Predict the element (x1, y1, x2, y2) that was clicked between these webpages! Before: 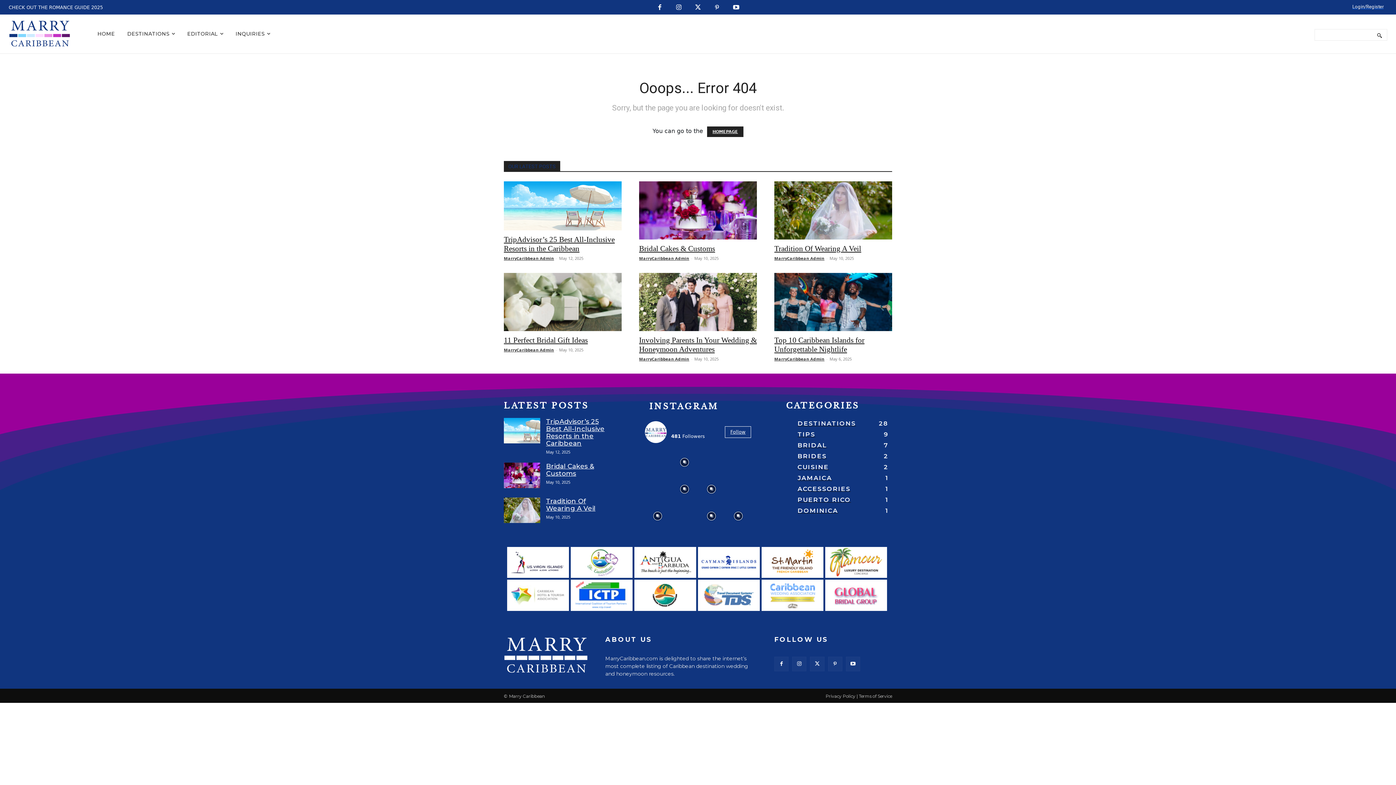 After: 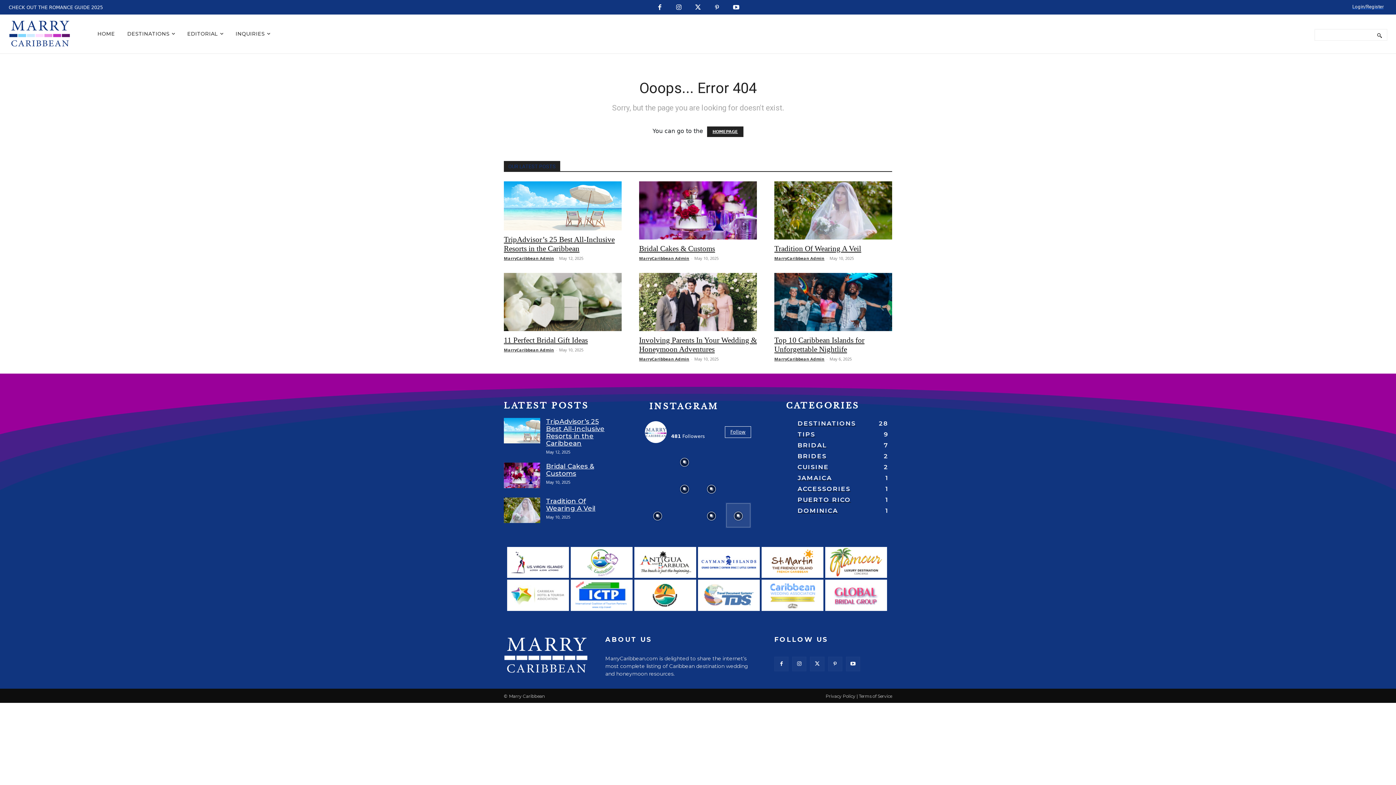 Action: bbox: (725, 502, 751, 528) label: instagram-image